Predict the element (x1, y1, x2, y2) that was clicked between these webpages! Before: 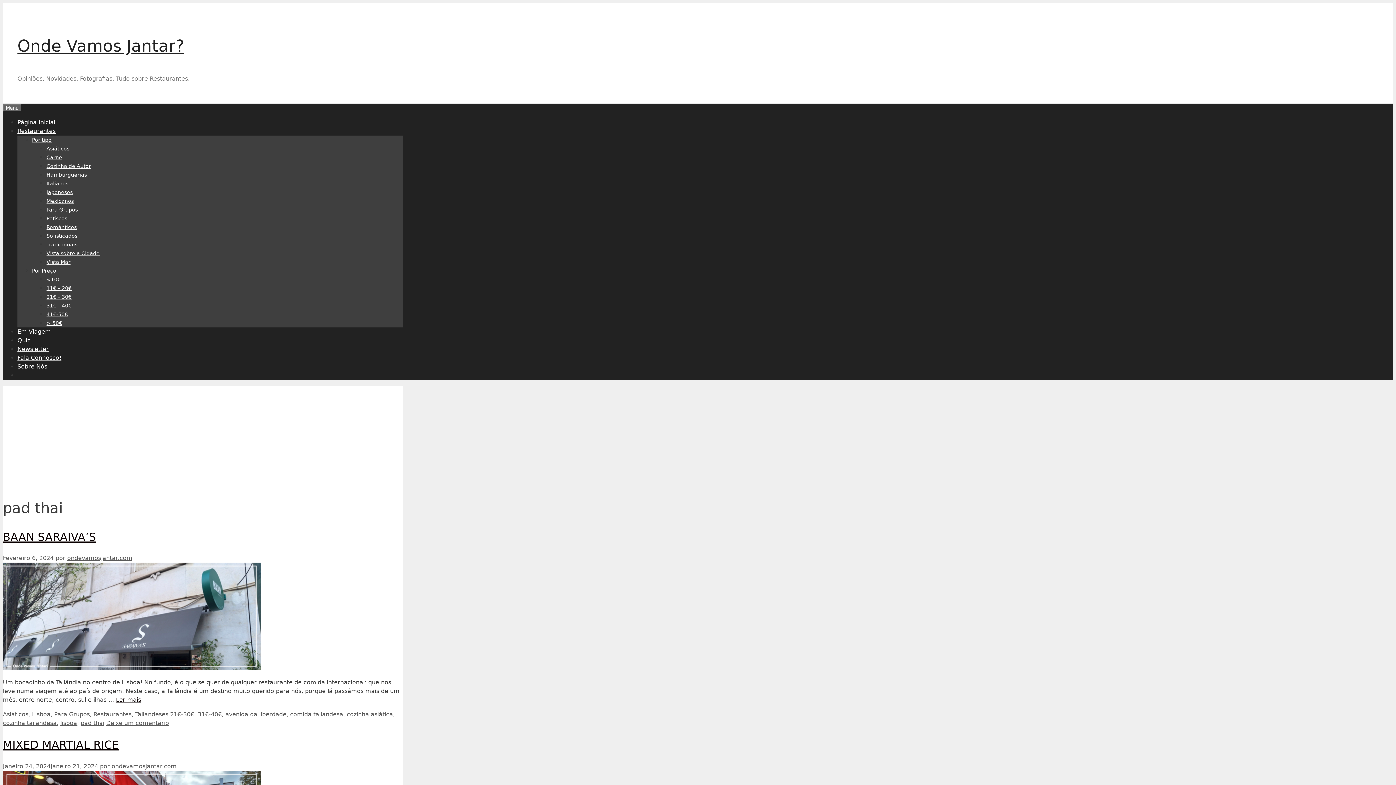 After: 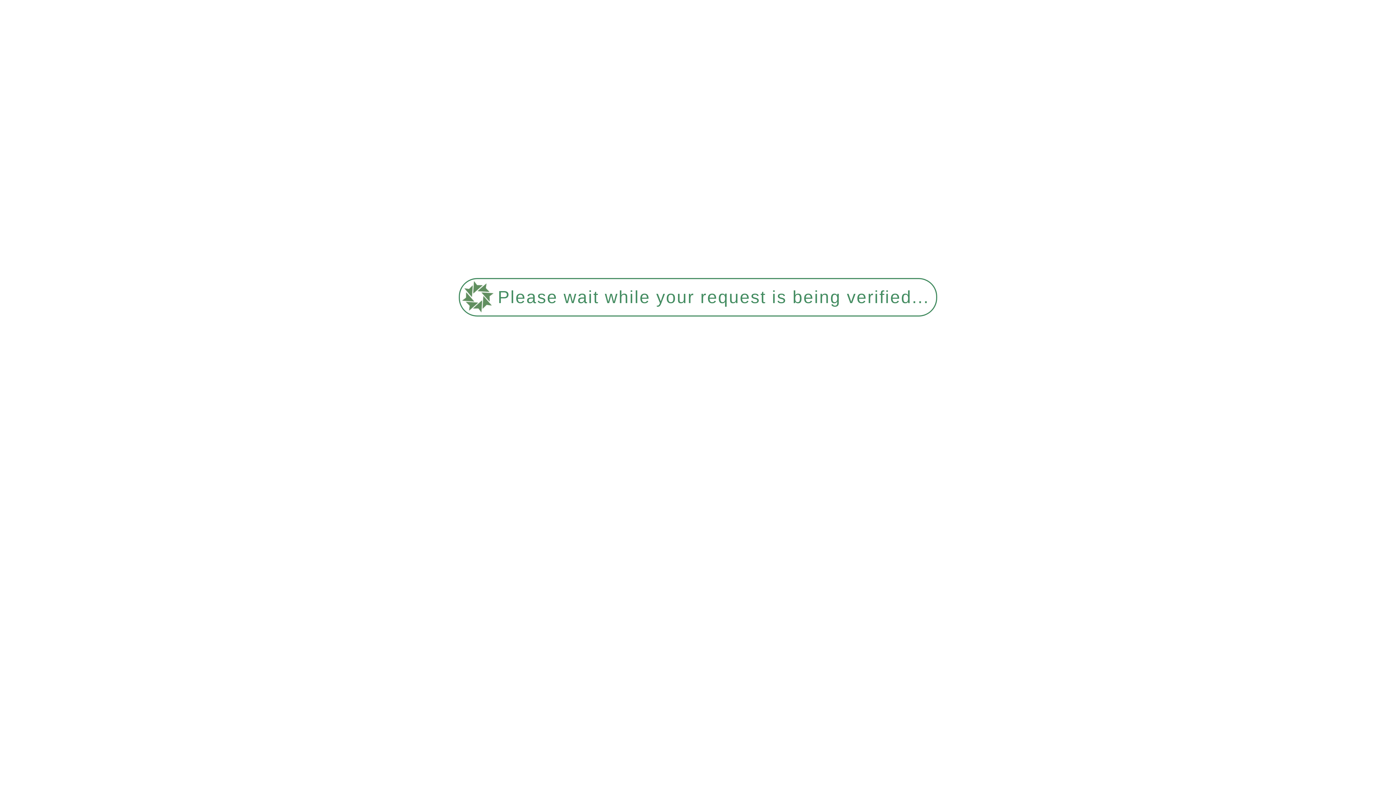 Action: bbox: (46, 163, 90, 169) label: Cozinha de Autor